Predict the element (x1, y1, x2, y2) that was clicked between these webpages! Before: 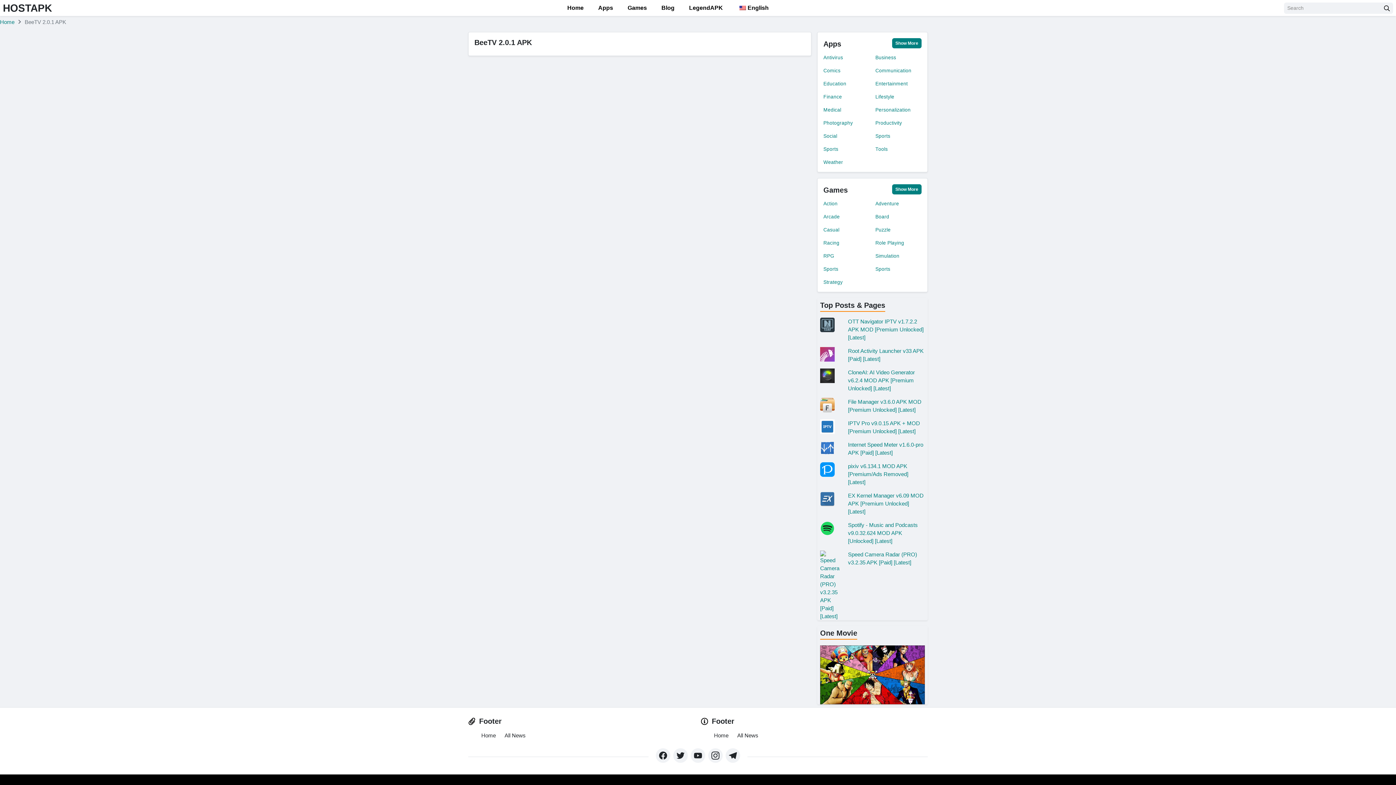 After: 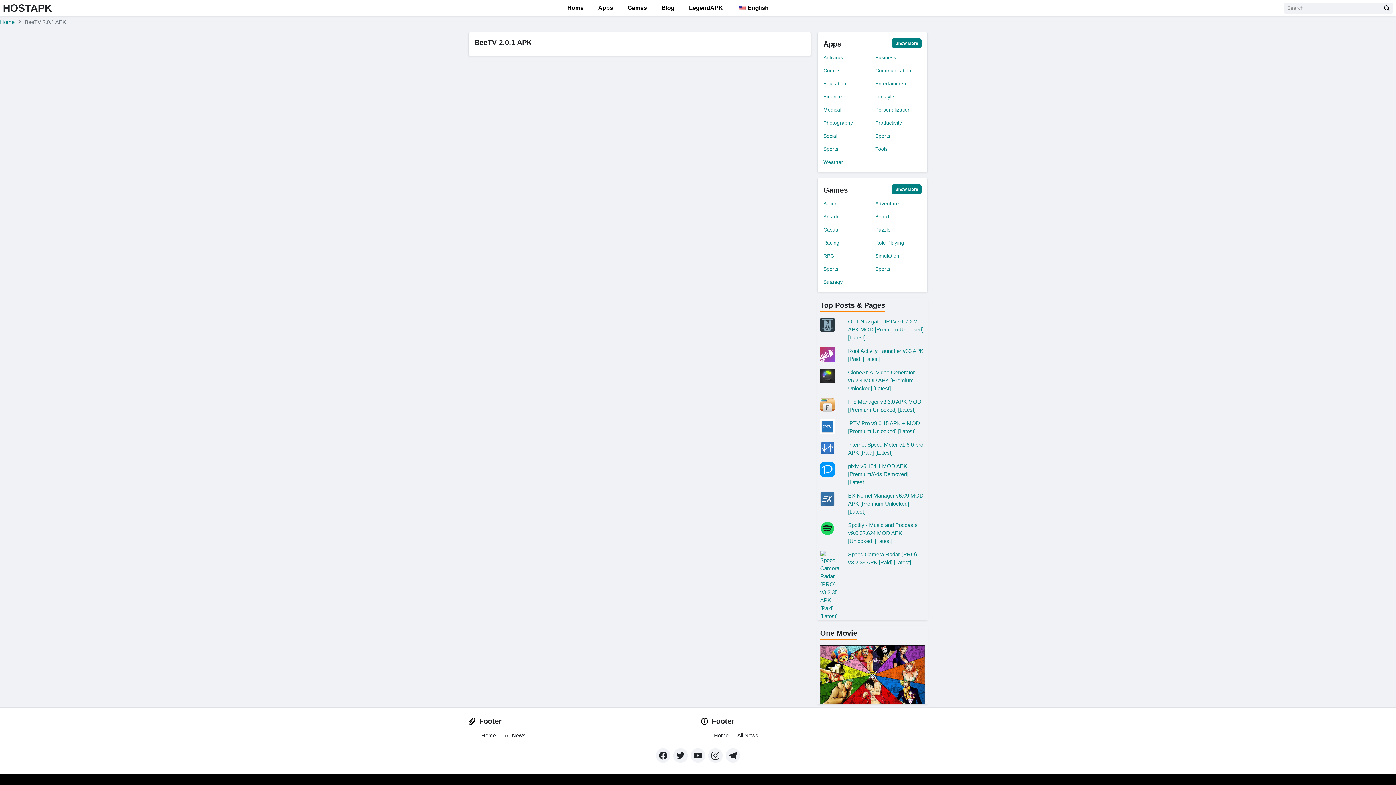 Action: bbox: (875, 80, 921, 87) label: Entertainment